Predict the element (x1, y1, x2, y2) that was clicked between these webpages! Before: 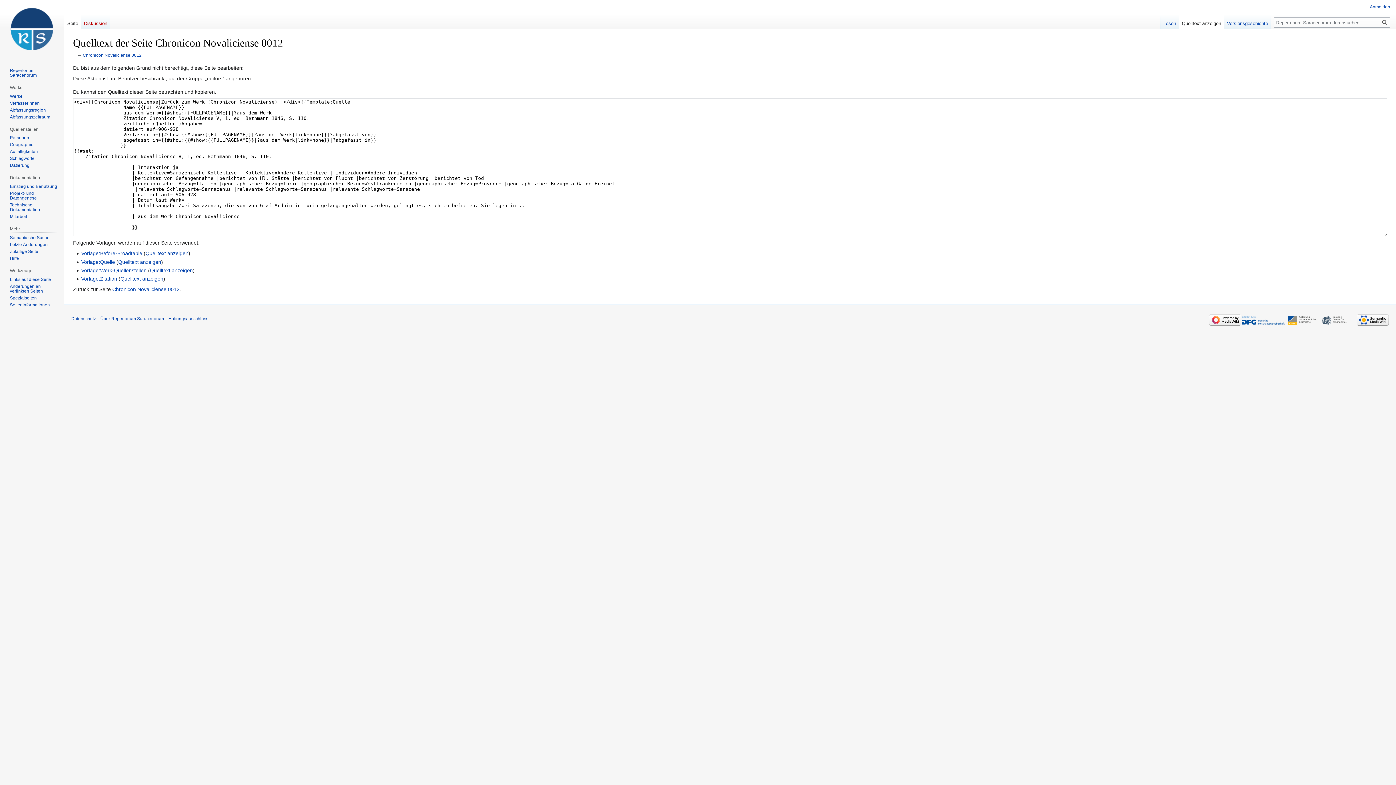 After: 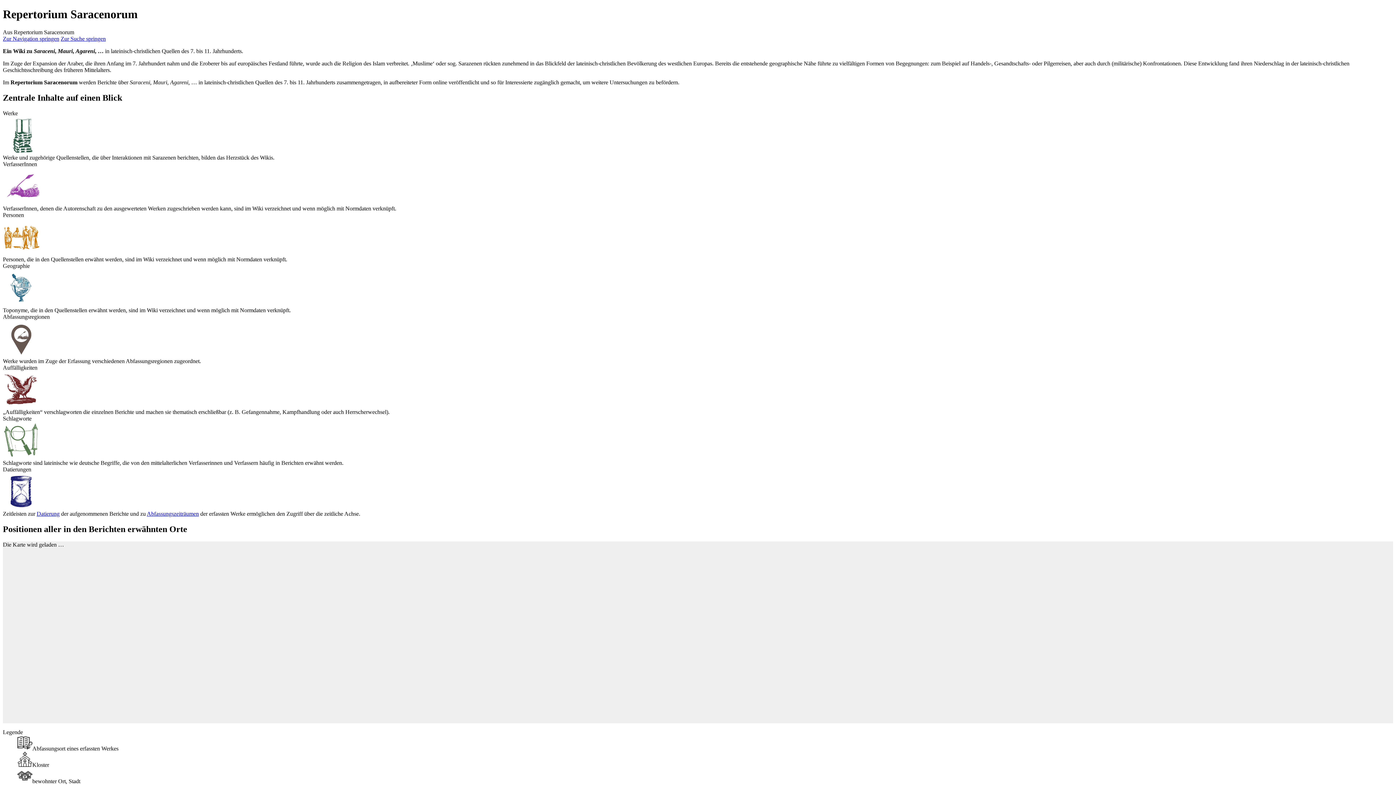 Action: bbox: (2, 0, 61, 58)